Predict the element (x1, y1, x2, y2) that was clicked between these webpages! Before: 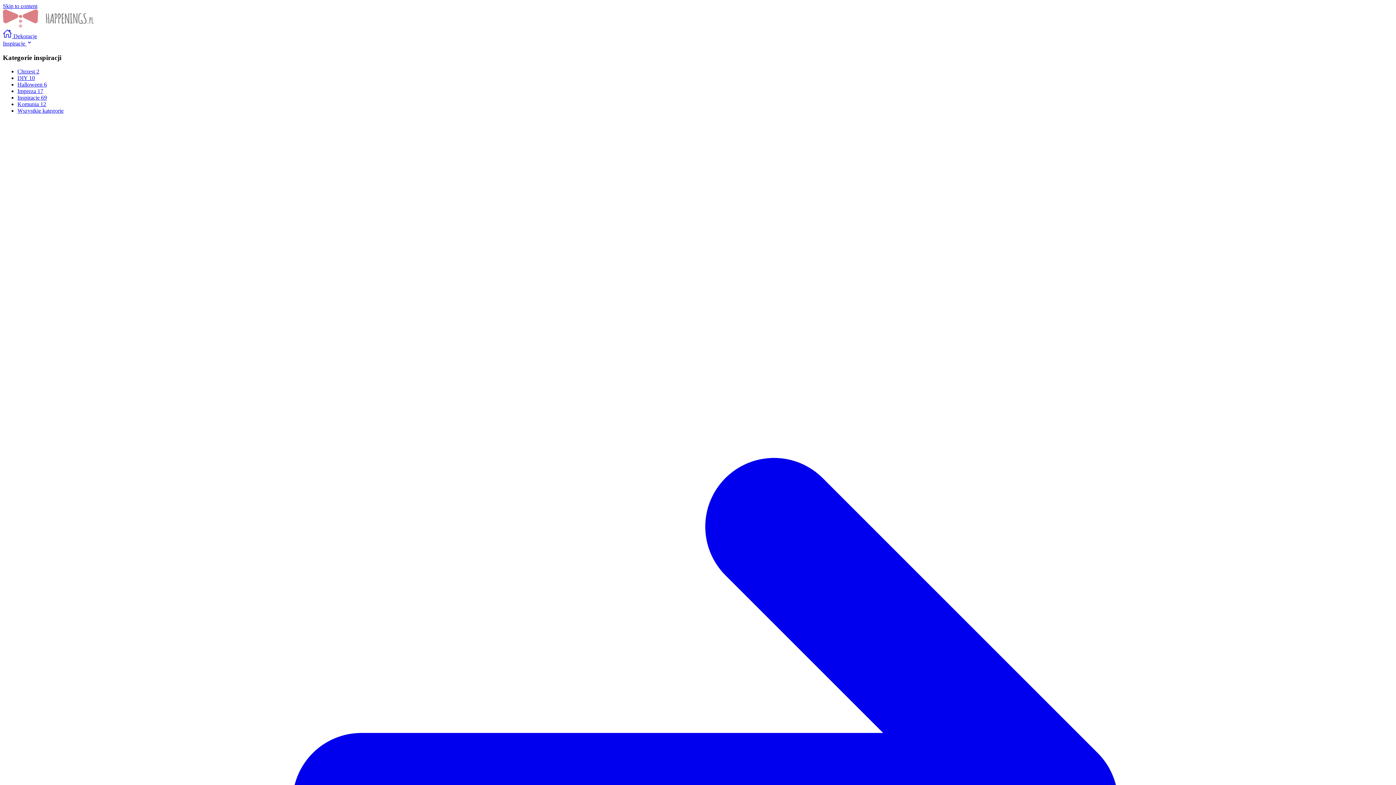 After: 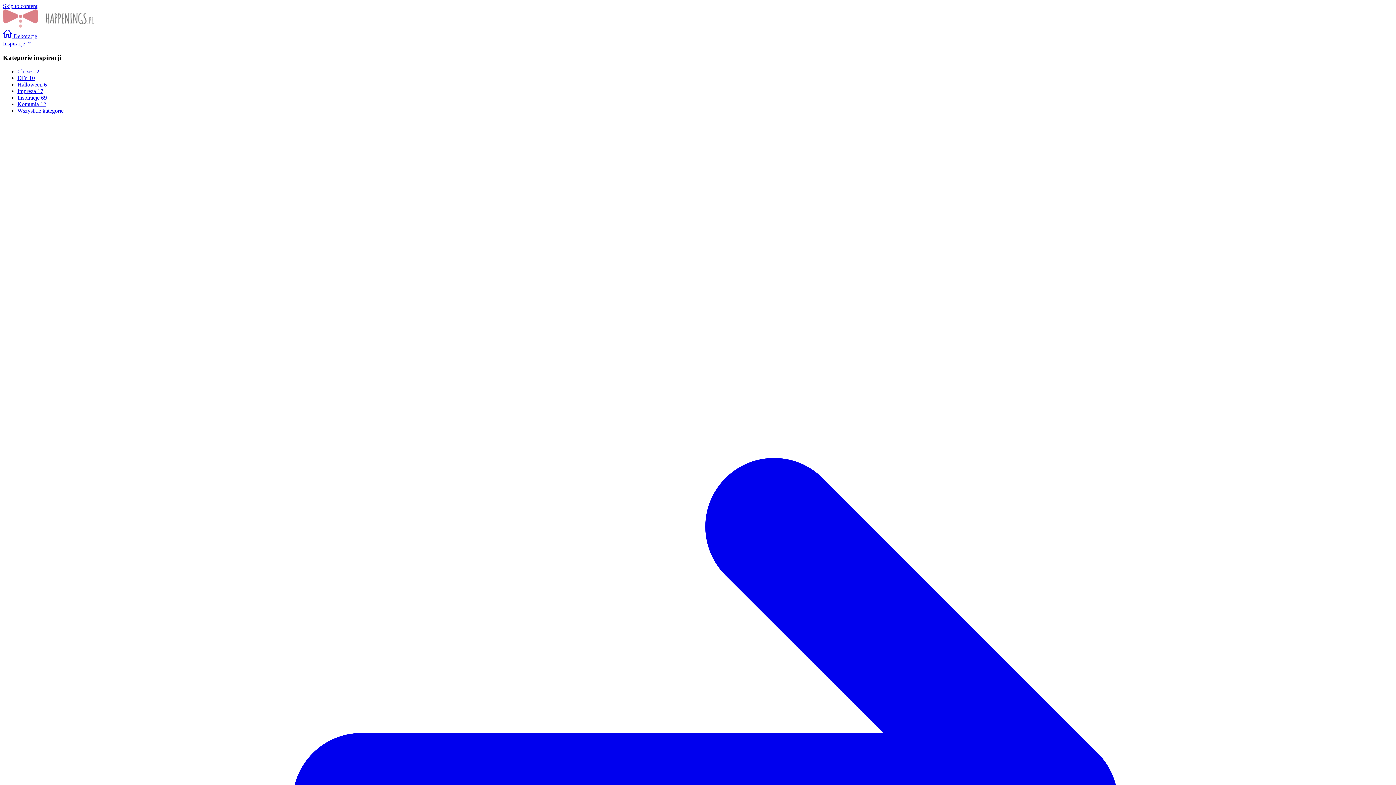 Action: label: Inspiracje 69 bbox: (17, 94, 46, 100)